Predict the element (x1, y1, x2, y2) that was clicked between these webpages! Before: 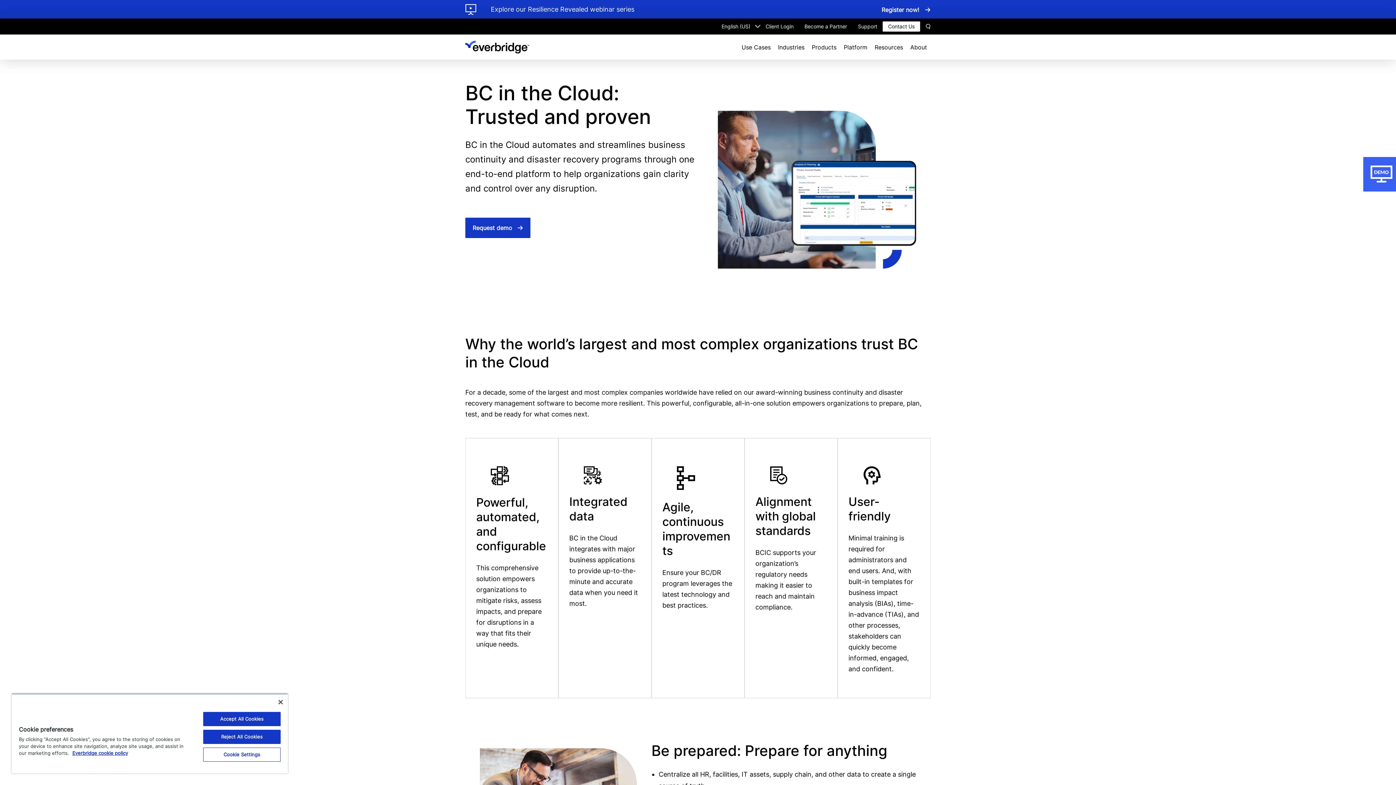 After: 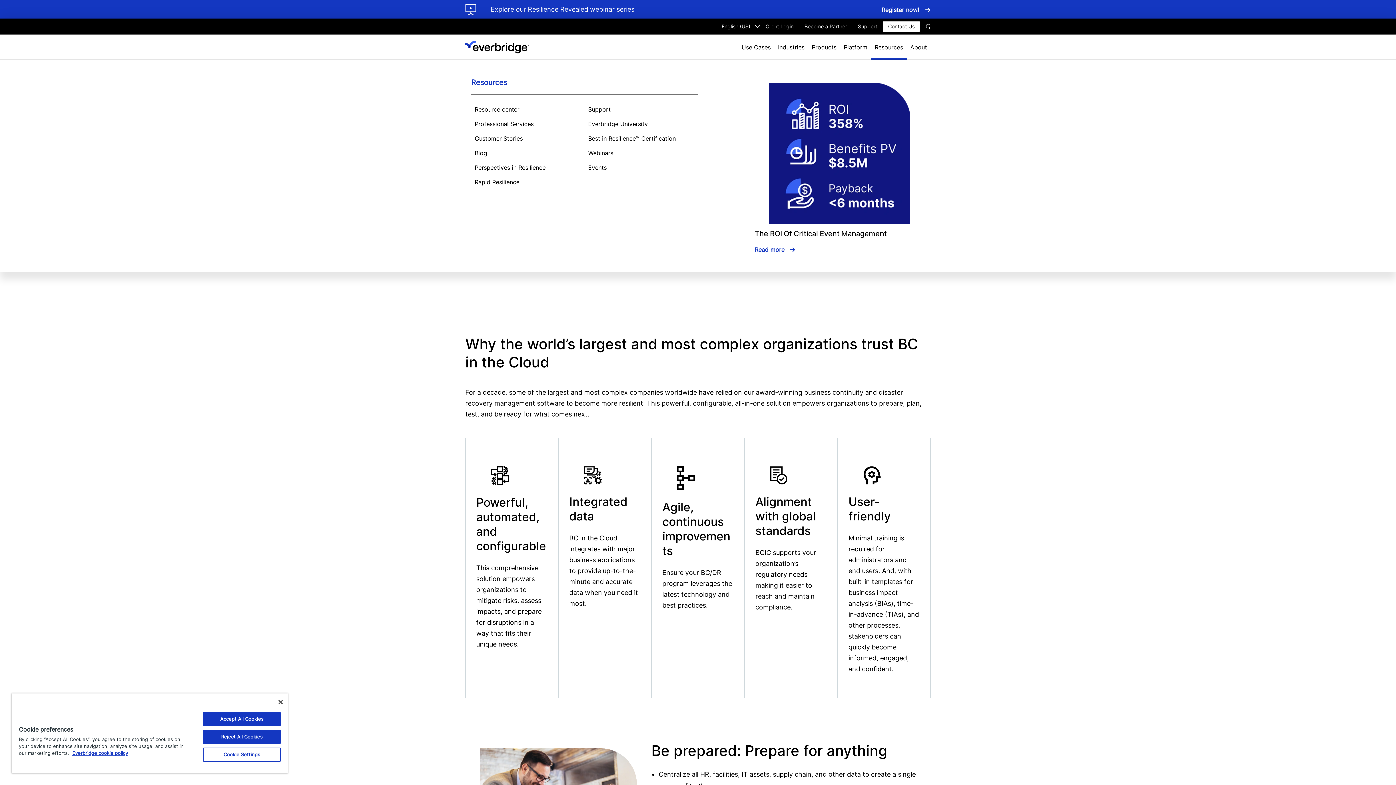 Action: bbox: (871, 34, 906, 59) label: Resources